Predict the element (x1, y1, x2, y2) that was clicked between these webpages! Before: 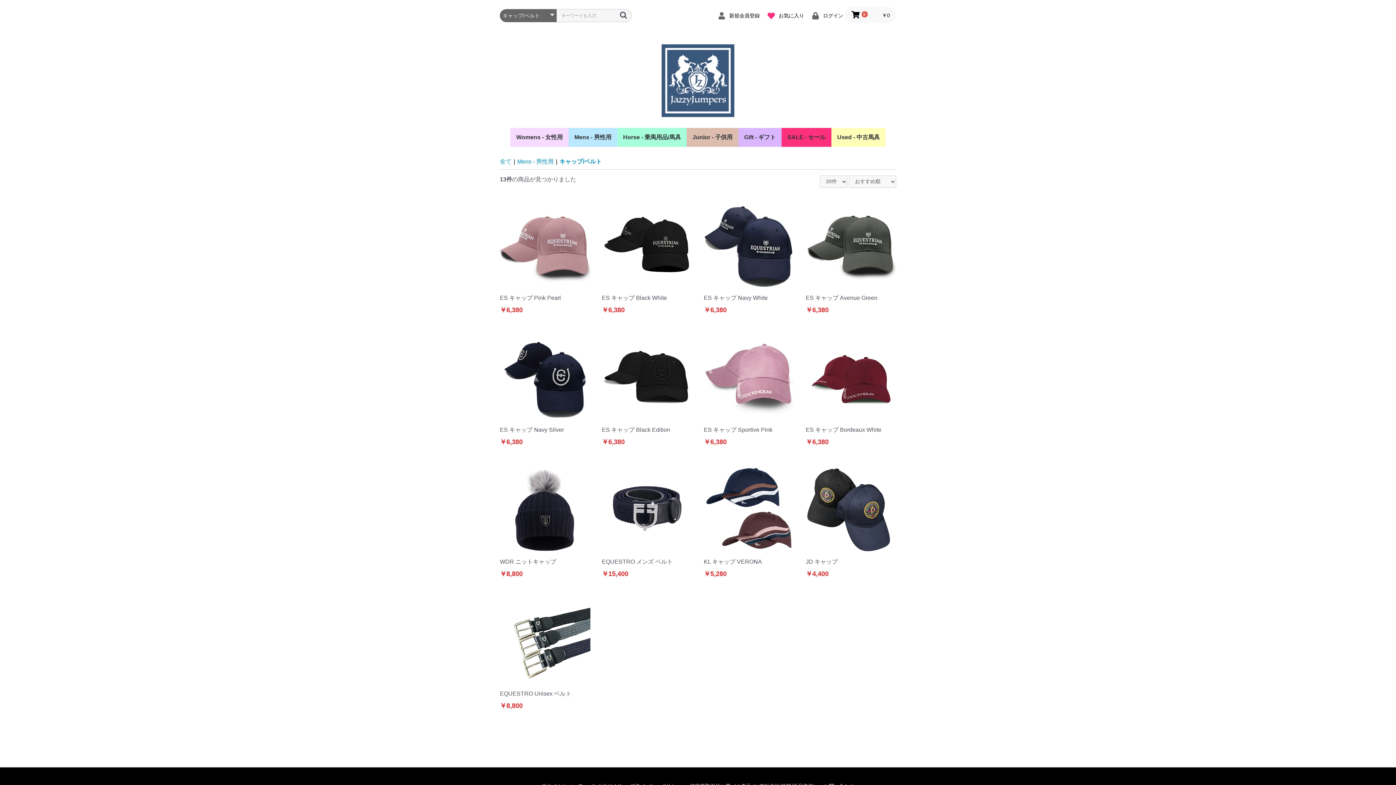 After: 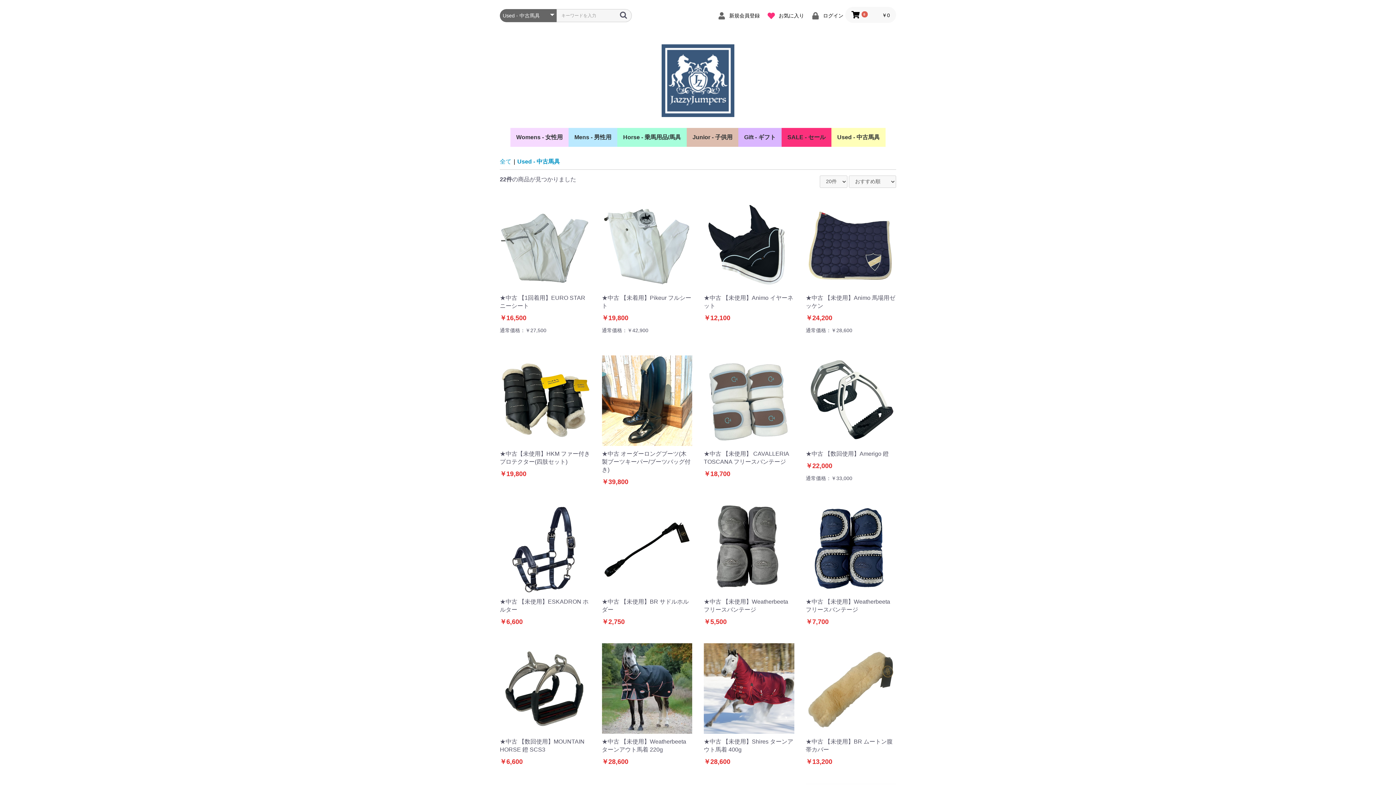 Action: bbox: (831, 128, 885, 146) label: Used - 中古馬具